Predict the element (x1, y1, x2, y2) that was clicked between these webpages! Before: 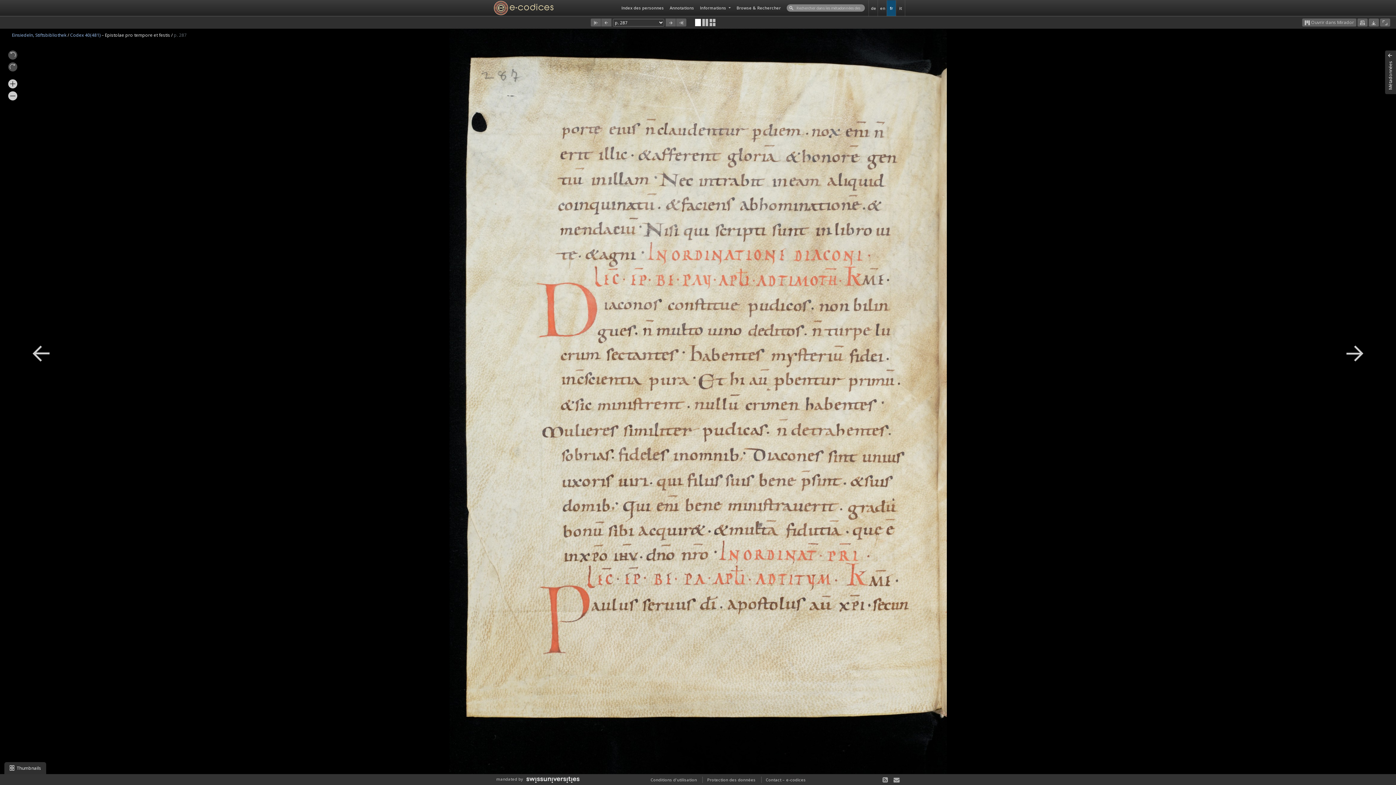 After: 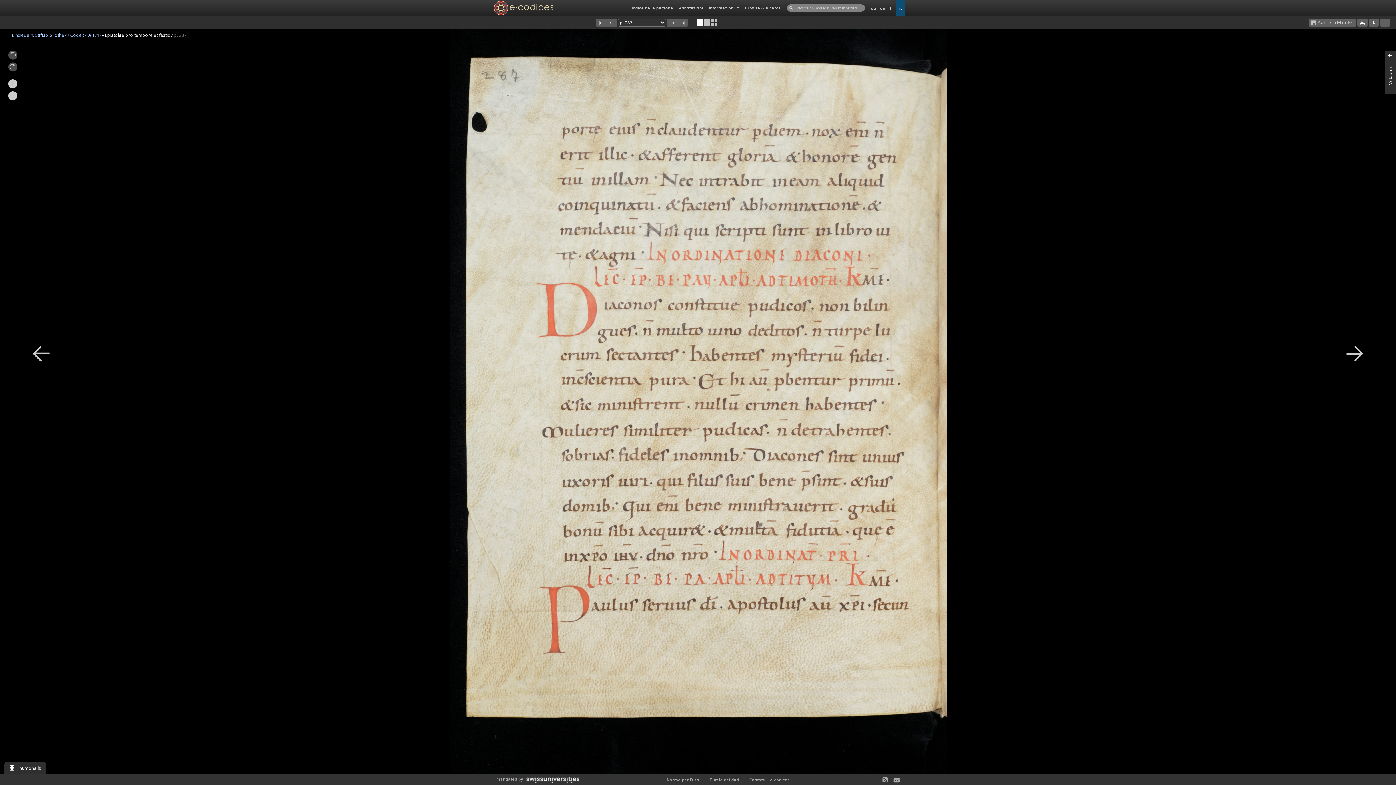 Action: label: it bbox: (896, 0, 905, 15)